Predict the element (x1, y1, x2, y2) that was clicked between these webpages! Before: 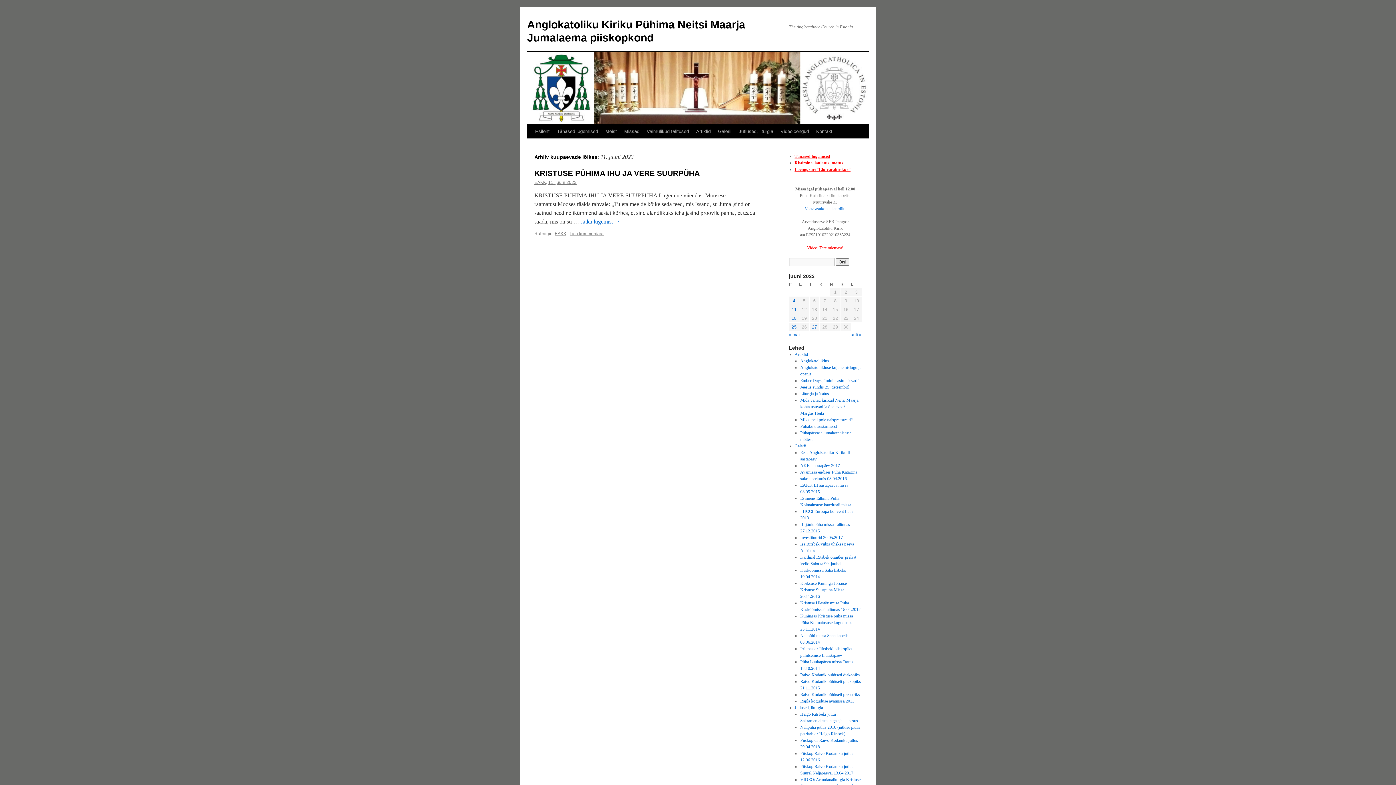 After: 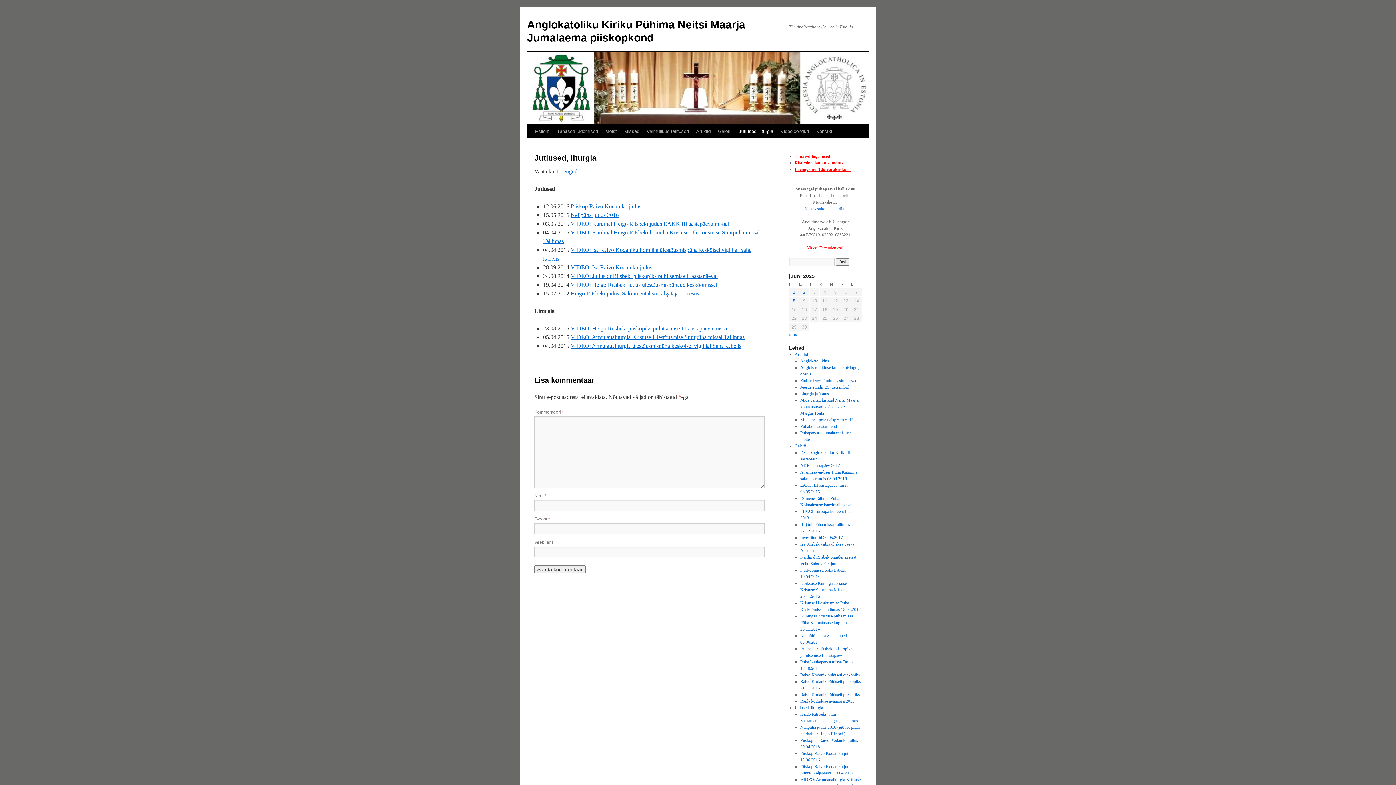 Action: bbox: (794, 705, 823, 710) label: Jutlused, liturgia